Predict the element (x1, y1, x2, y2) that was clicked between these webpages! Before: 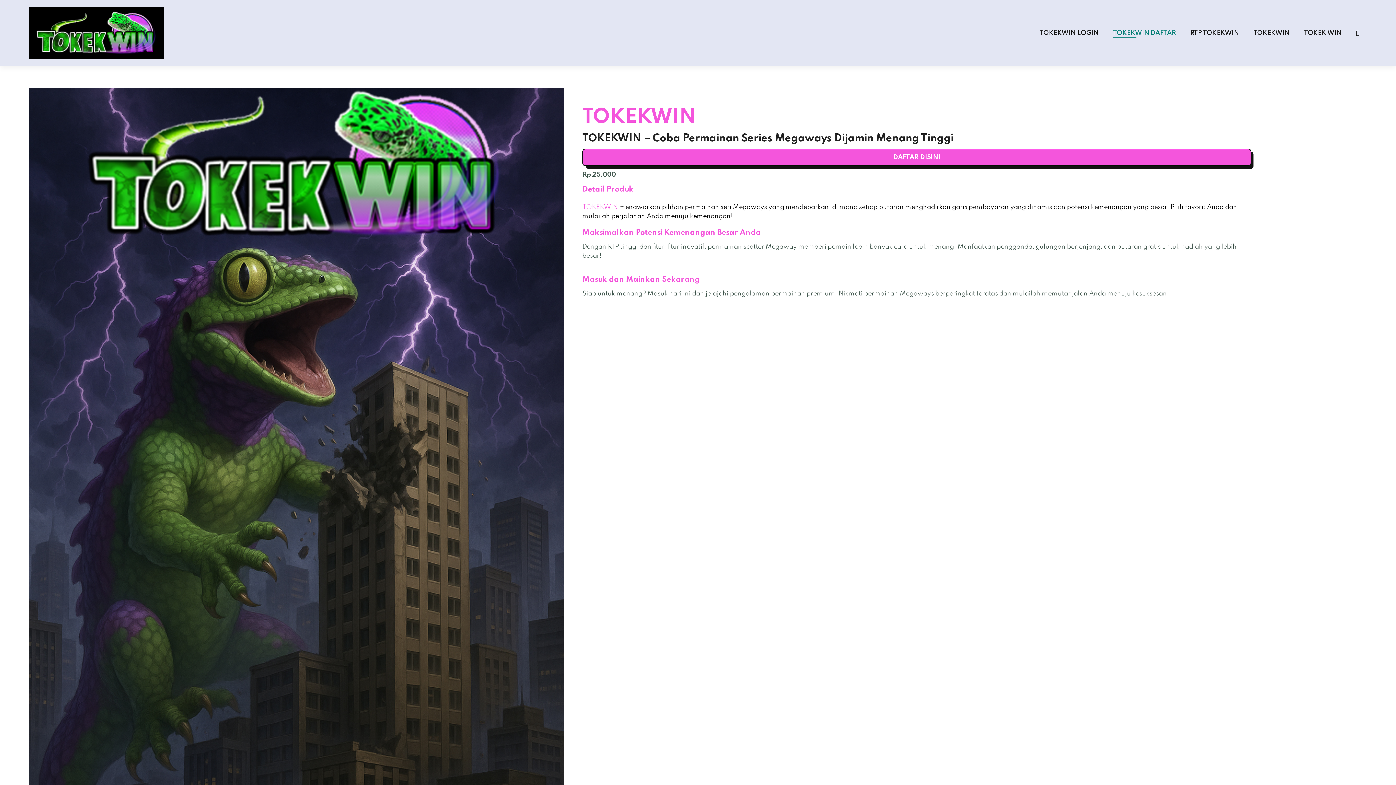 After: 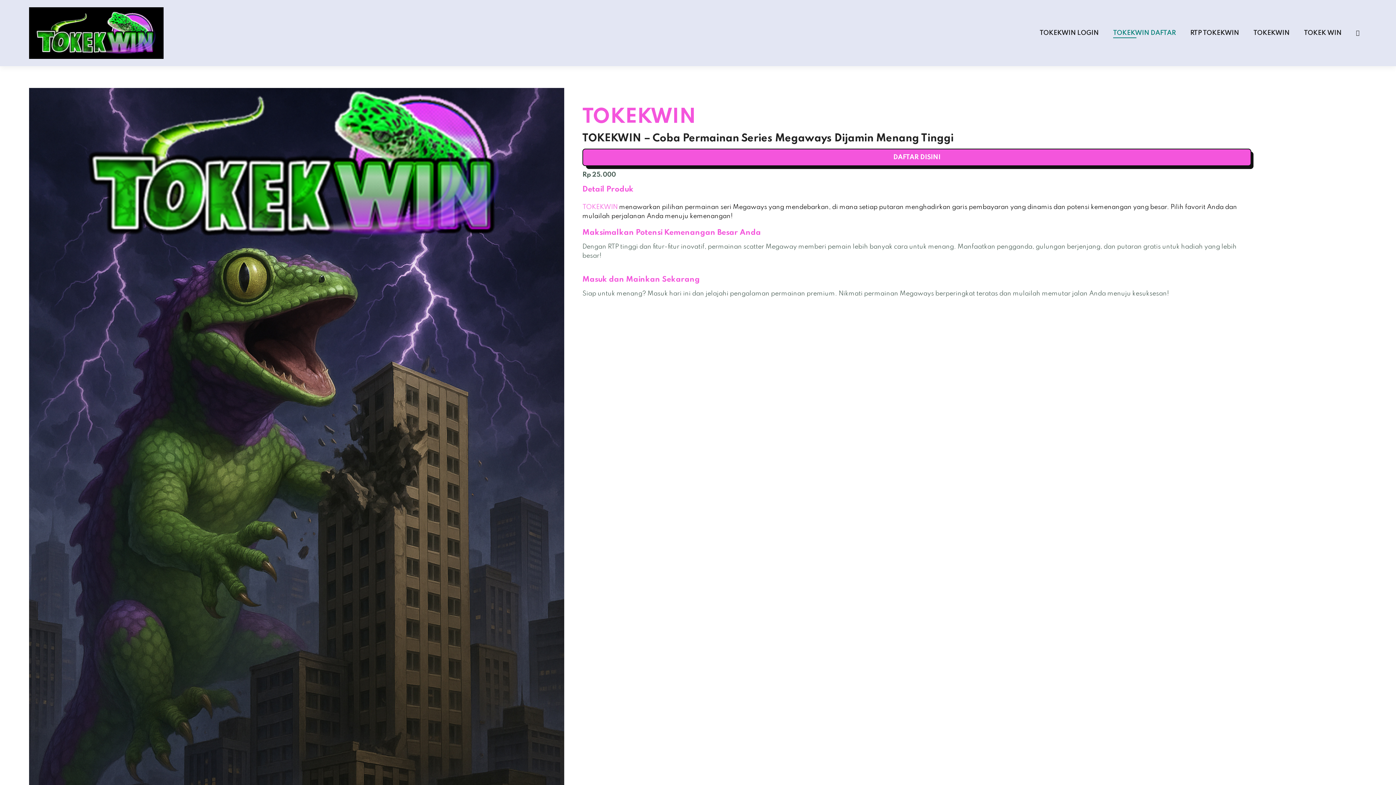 Action: label: TOKEKWIN bbox: (582, 204, 617, 210)